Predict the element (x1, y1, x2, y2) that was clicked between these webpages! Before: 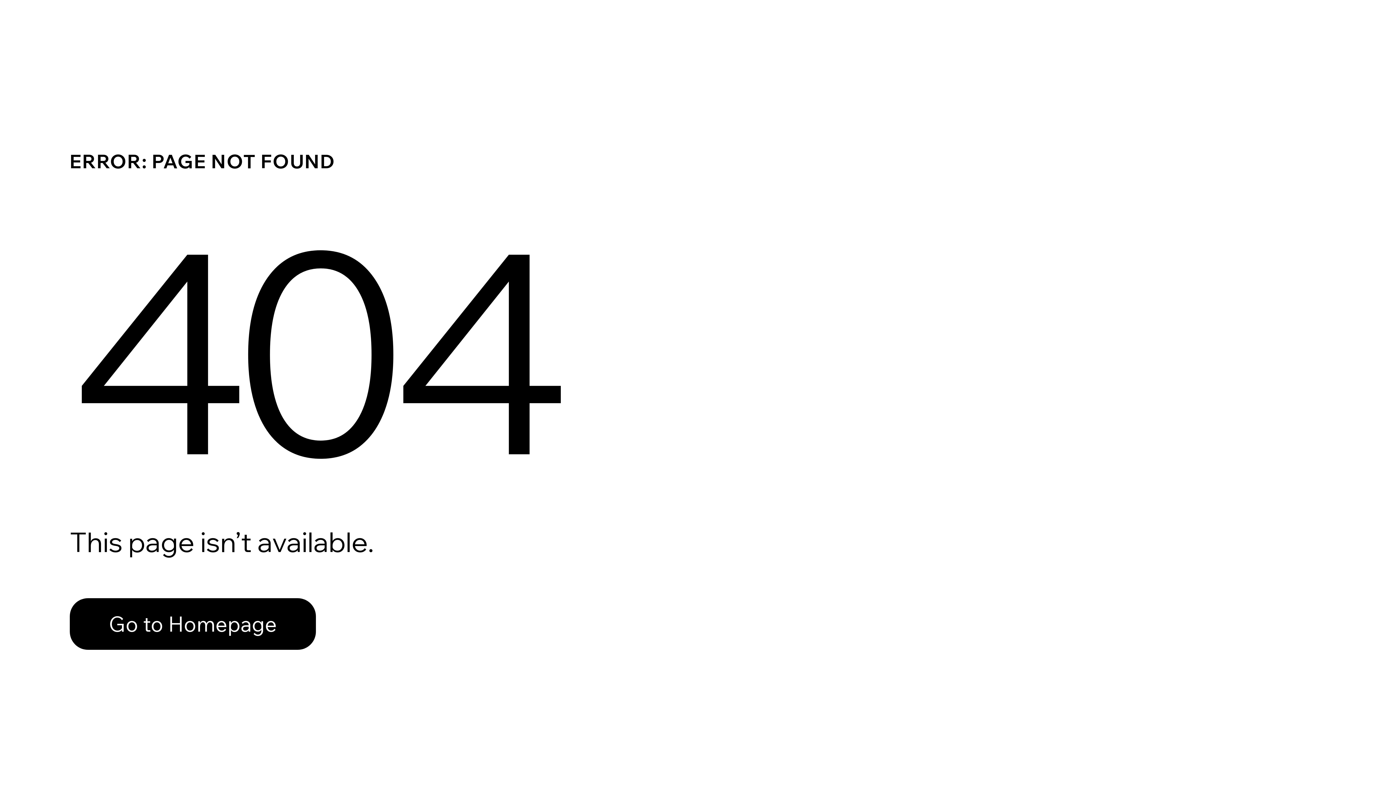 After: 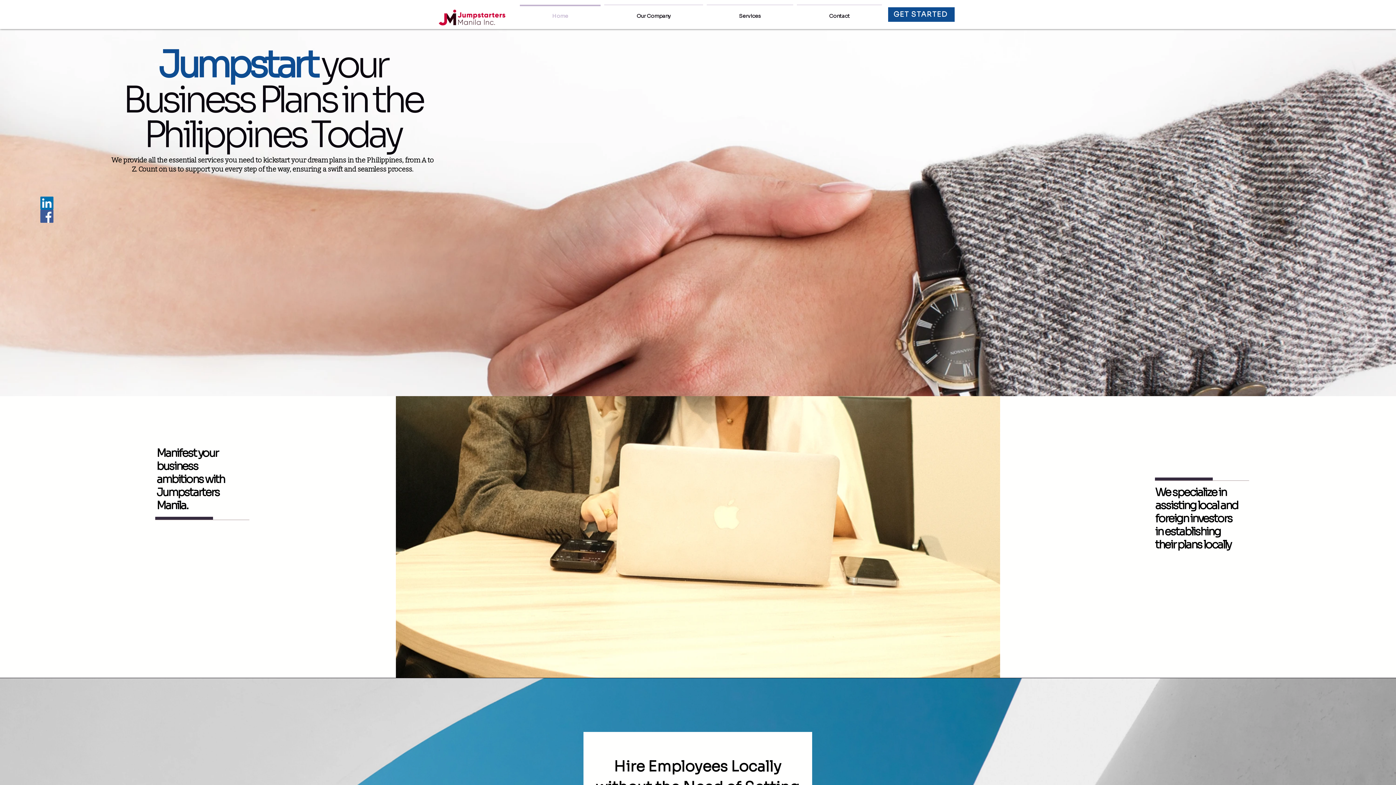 Action: bbox: (69, 598, 316, 650) label: Go to Homepage